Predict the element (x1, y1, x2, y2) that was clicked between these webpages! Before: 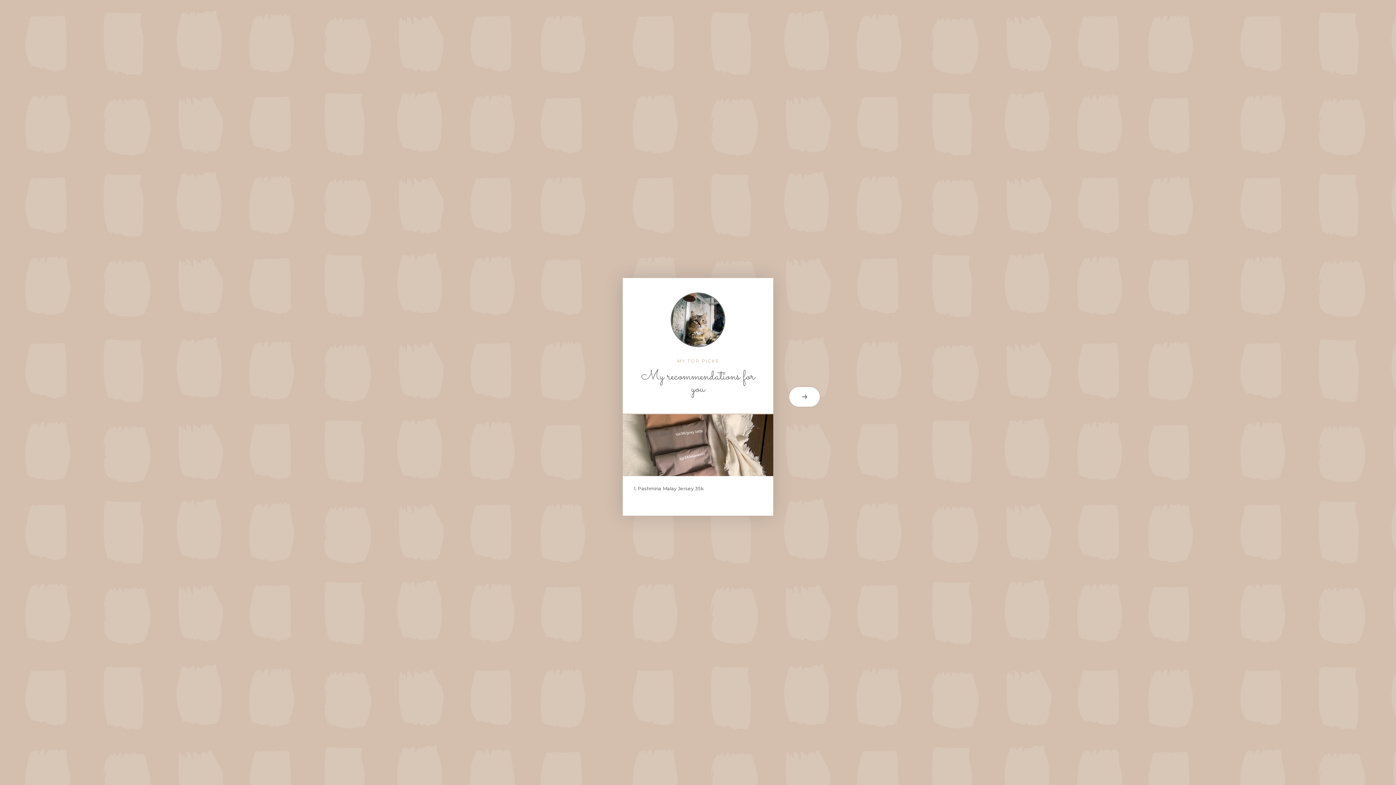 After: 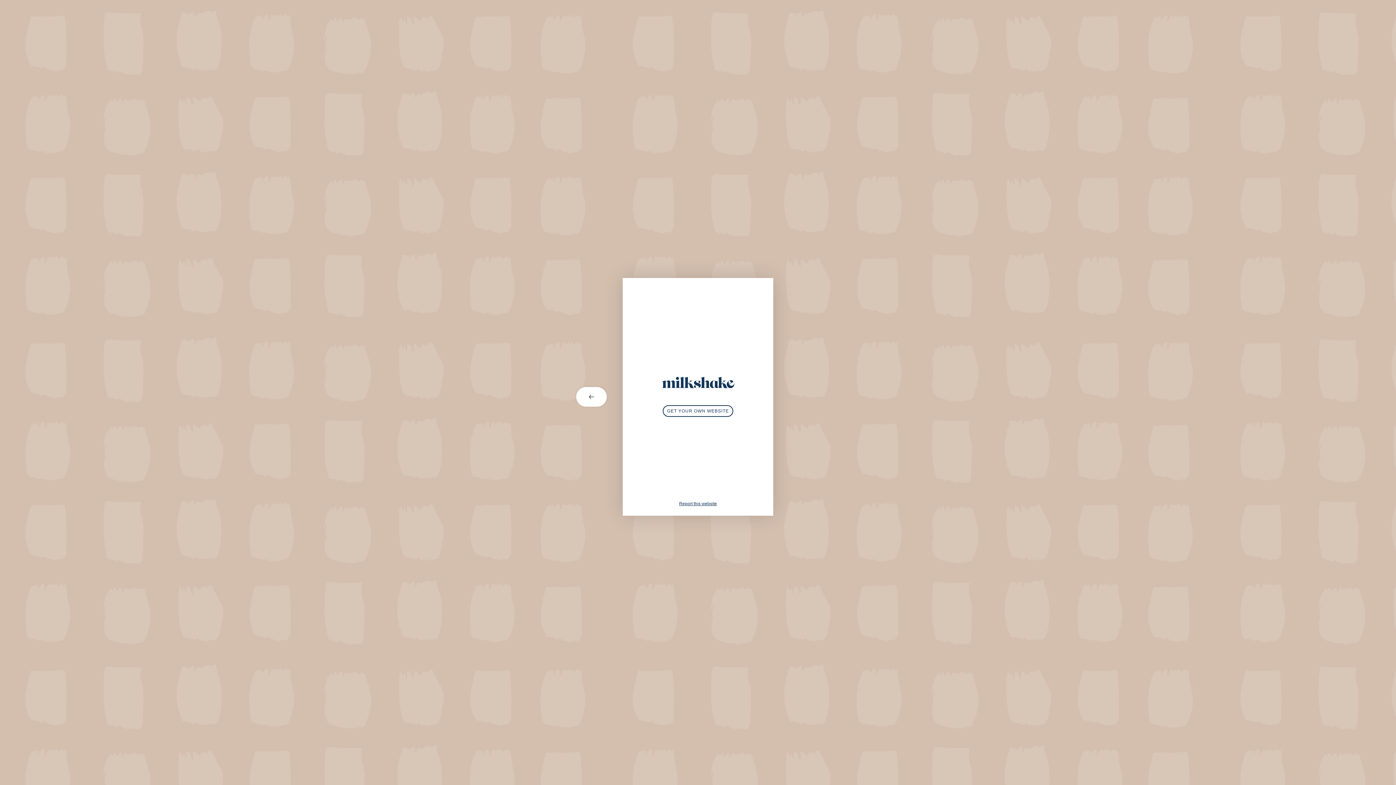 Action: bbox: (773, 387, 821, 406) label: next card